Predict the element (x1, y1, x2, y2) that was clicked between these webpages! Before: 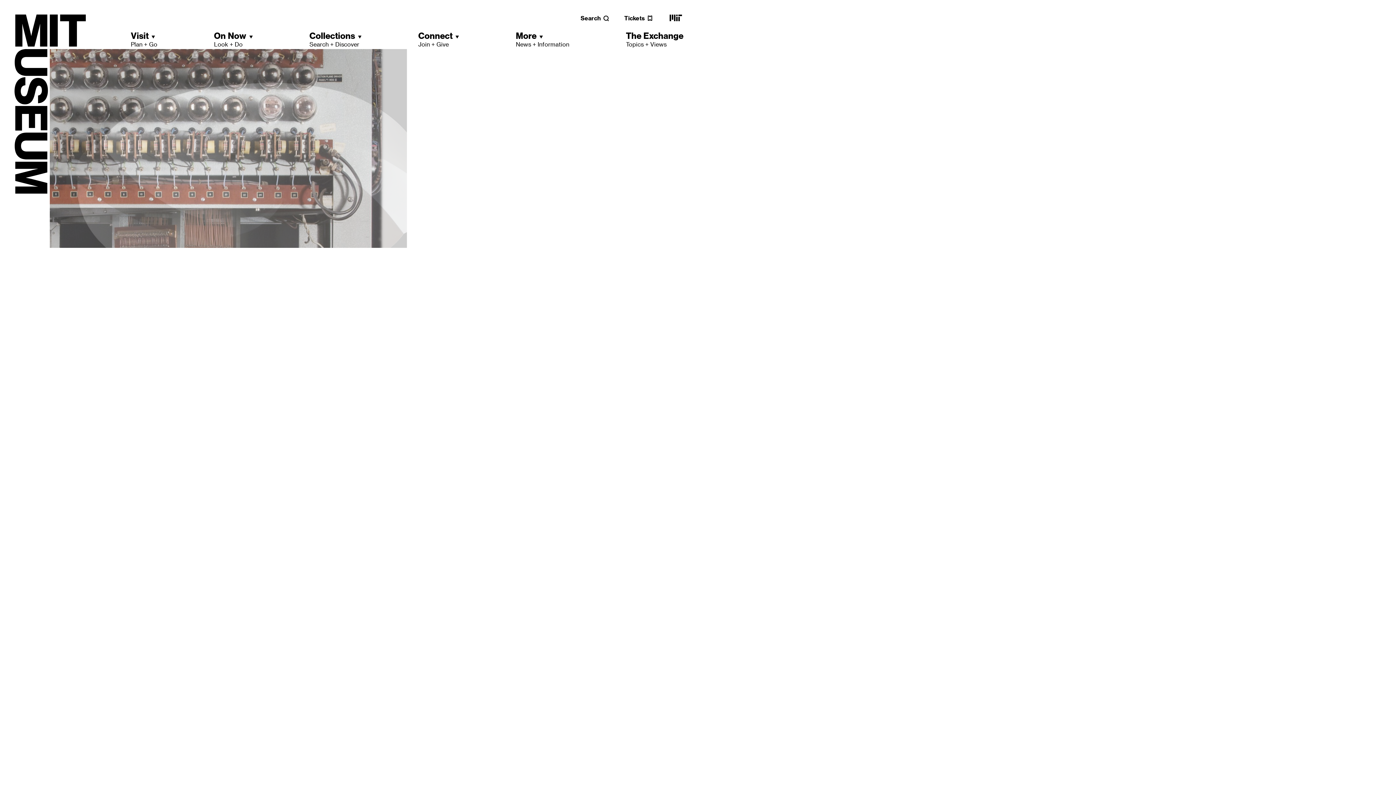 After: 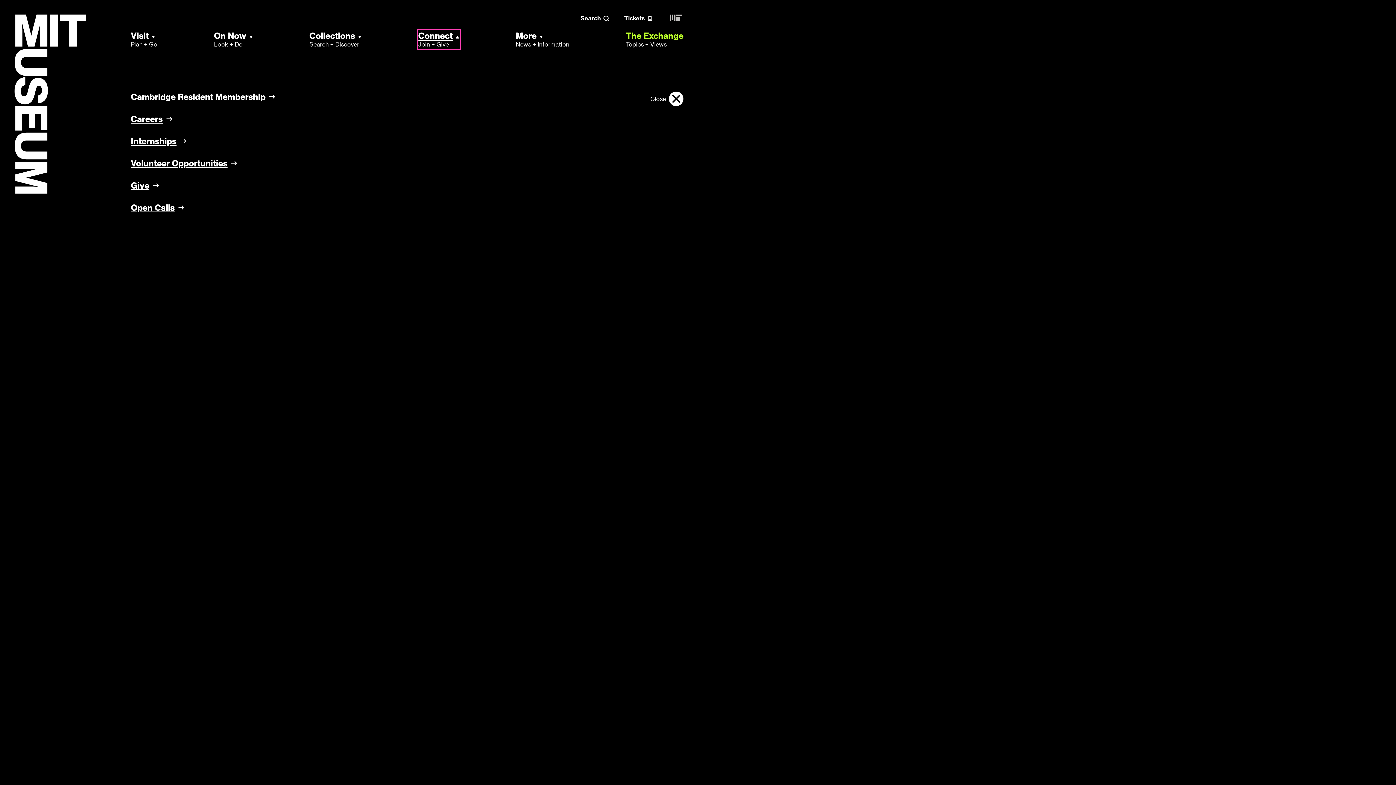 Action: bbox: (418, 30, 459, 48) label: Connect
Join + Give